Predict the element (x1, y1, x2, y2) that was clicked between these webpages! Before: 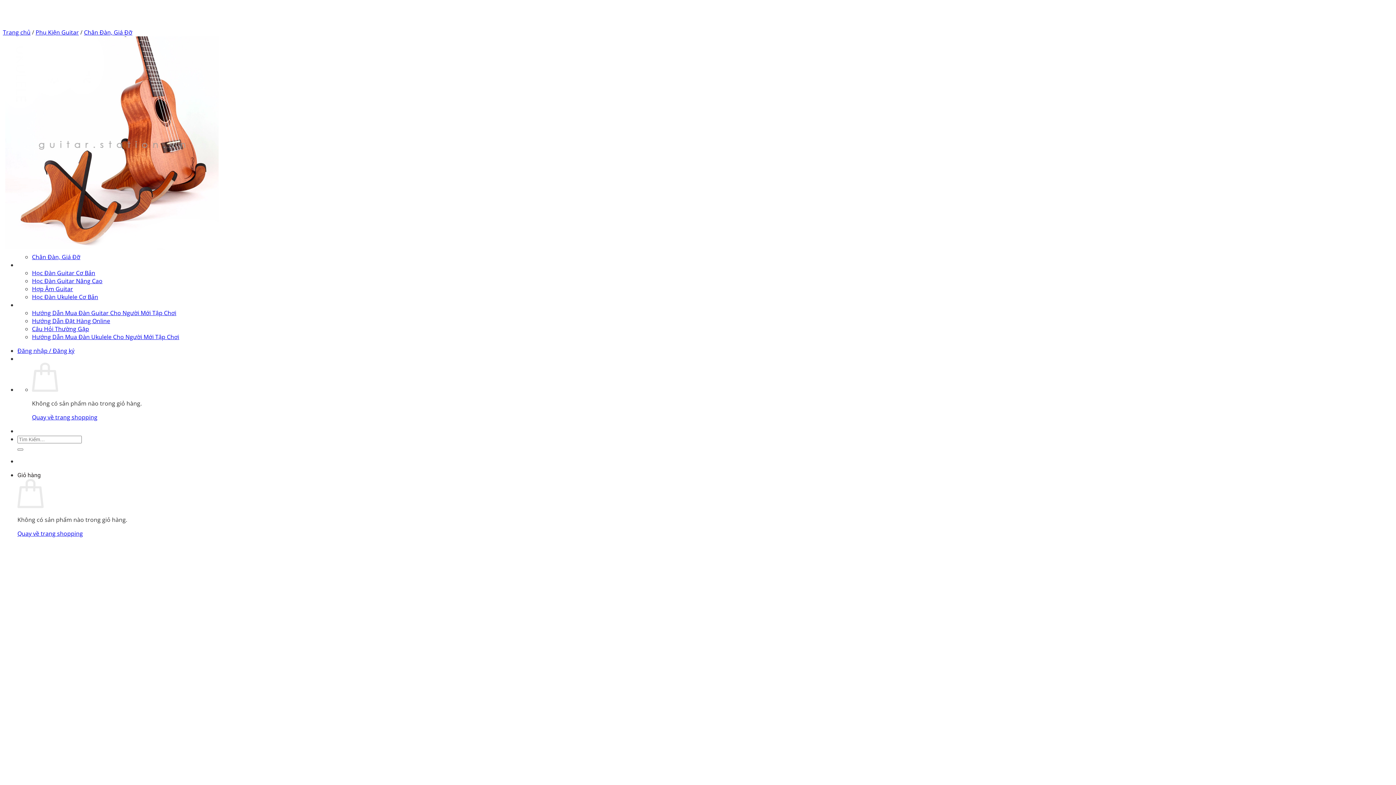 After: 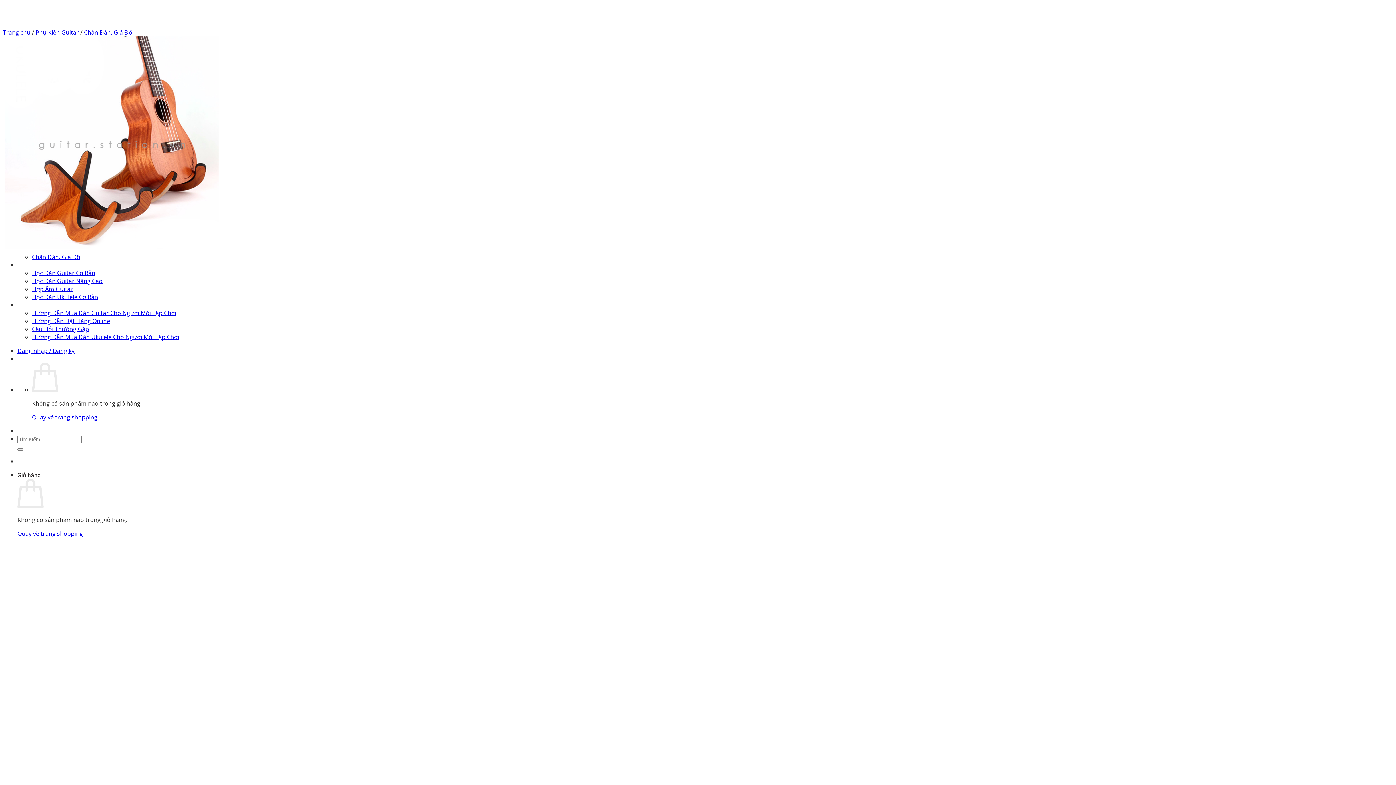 Action: bbox: (2, 688, 221, 696)